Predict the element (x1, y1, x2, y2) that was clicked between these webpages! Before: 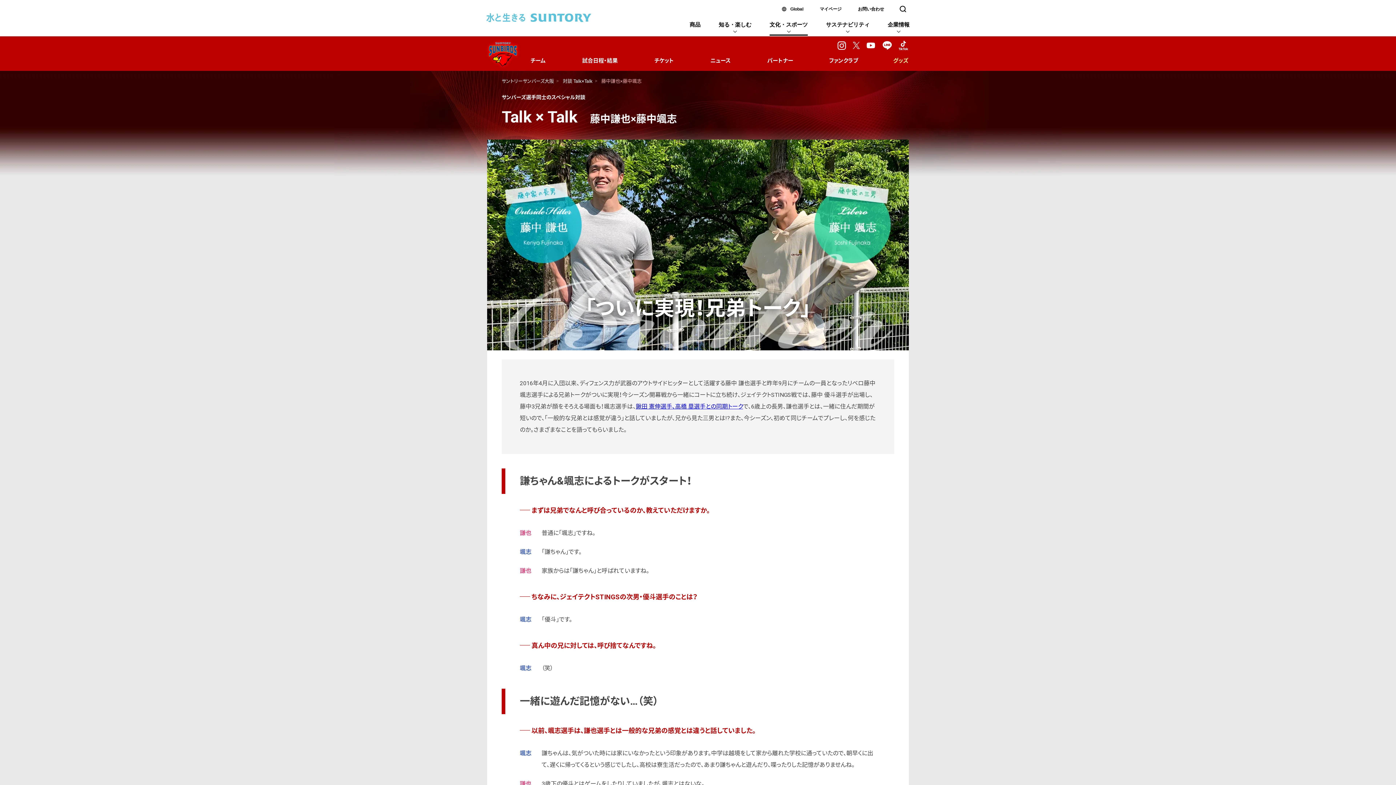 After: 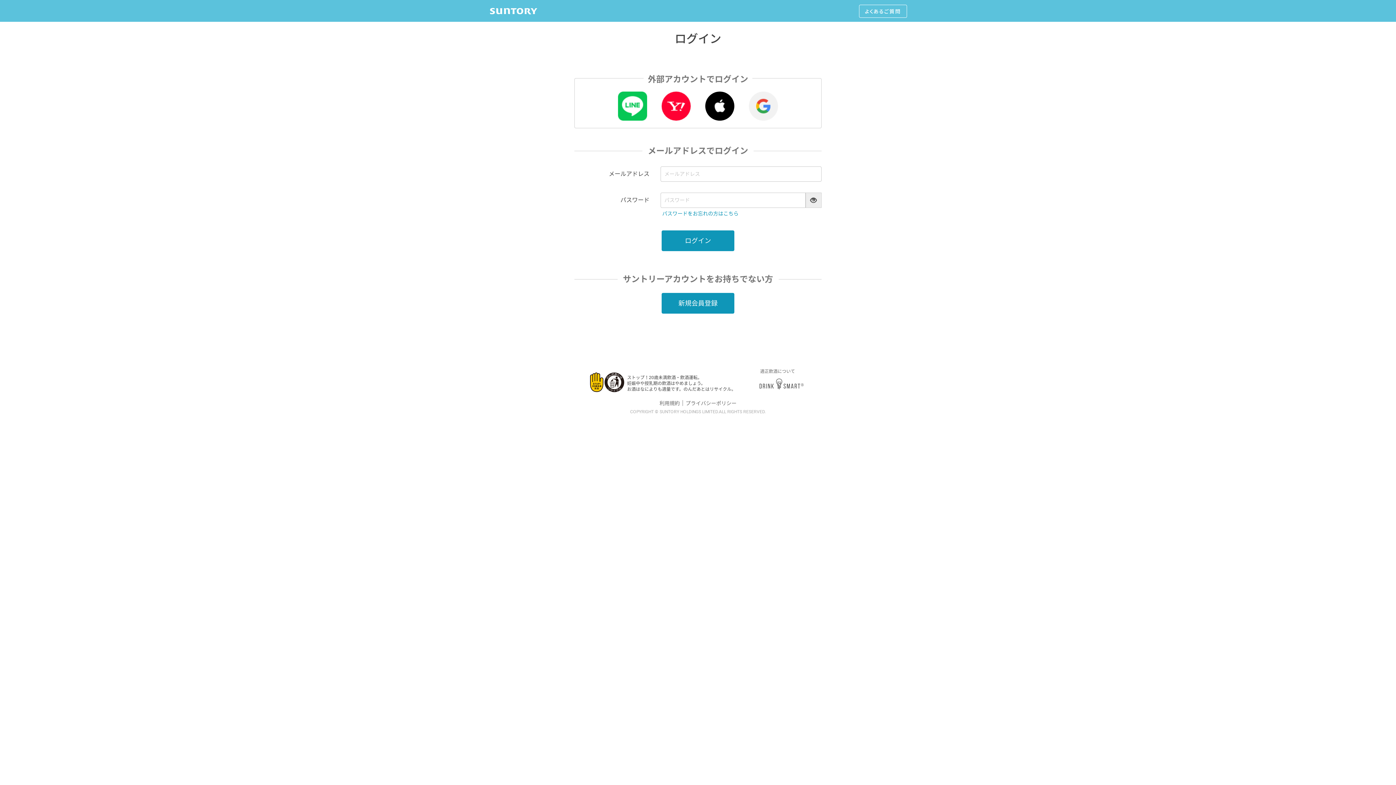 Action: label: マイページ bbox: (820, 6, 841, 11)